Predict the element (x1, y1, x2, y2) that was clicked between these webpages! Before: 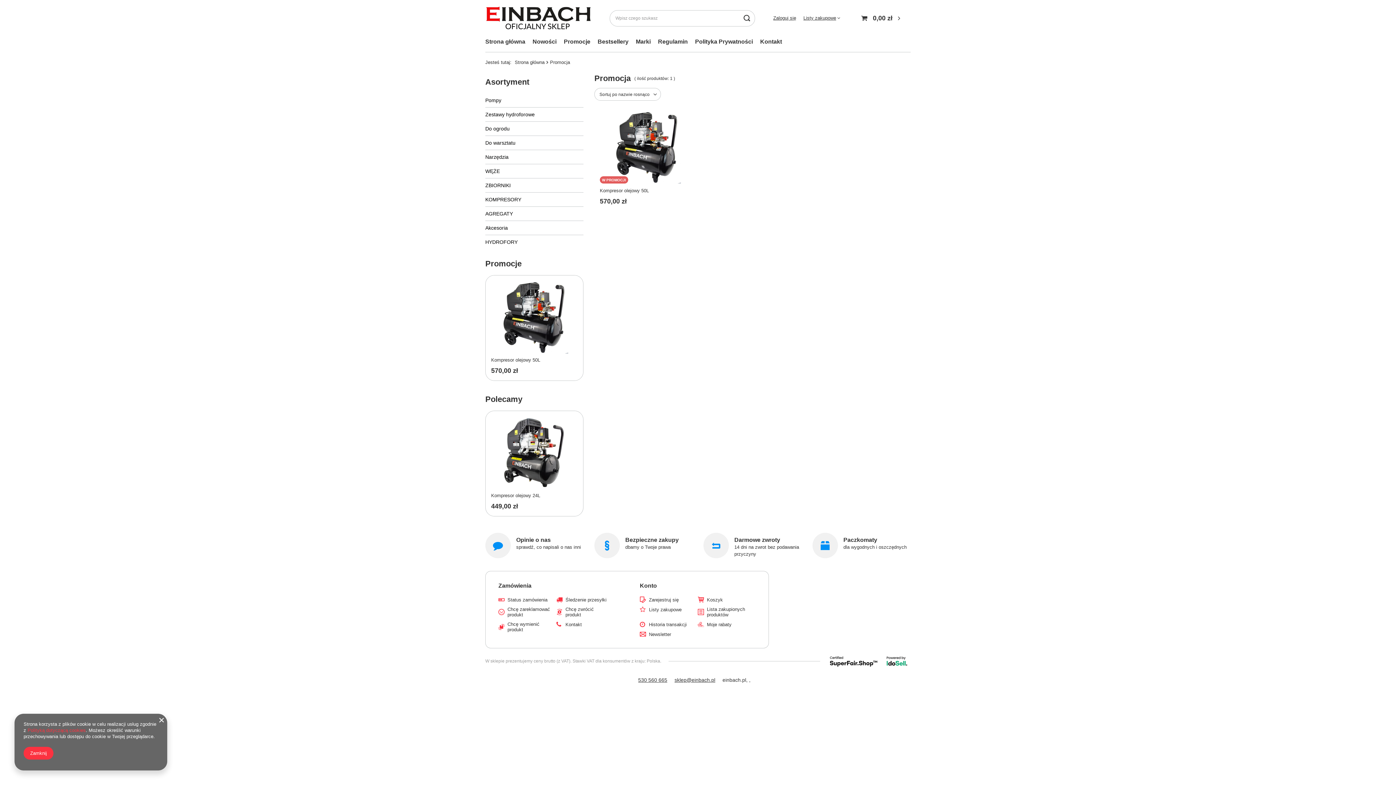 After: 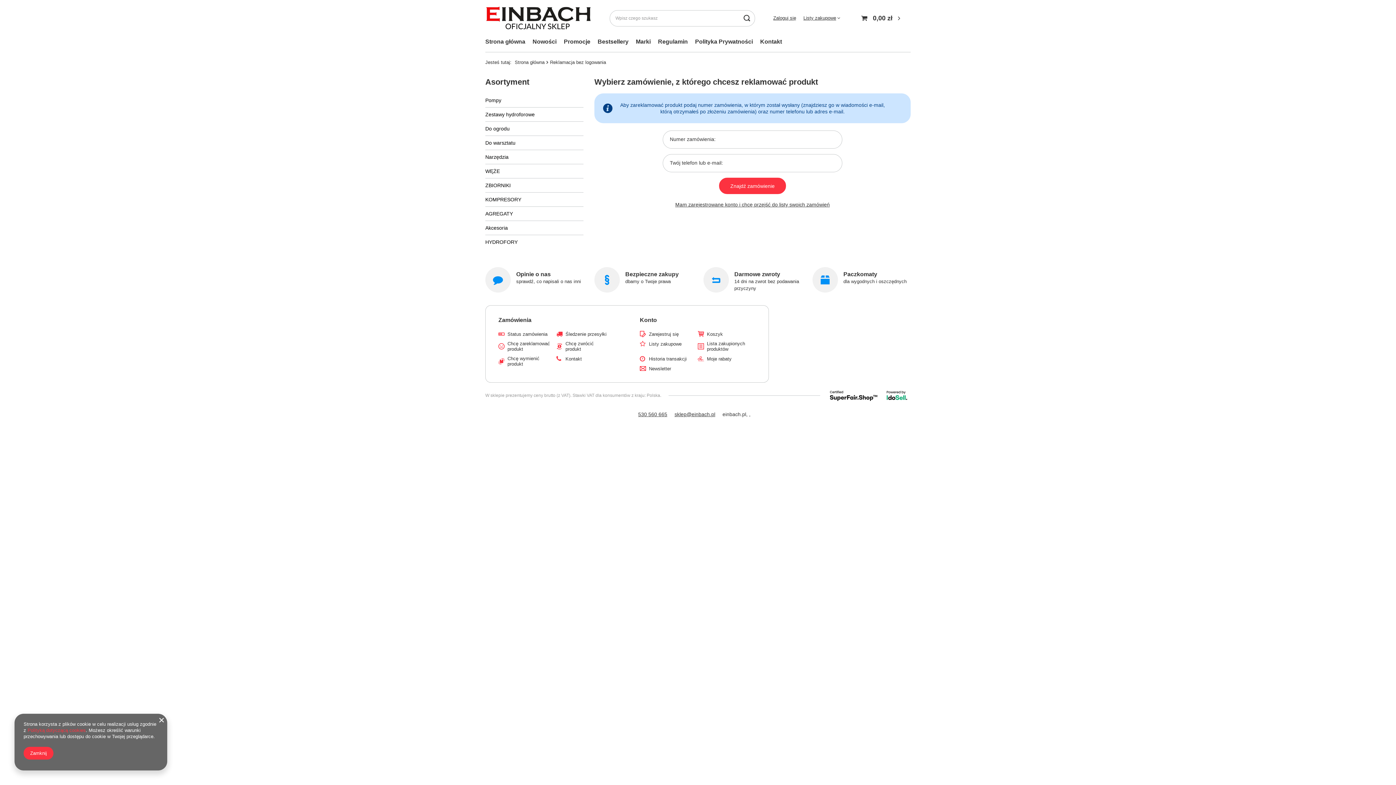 Action: bbox: (507, 606, 551, 617) label: Chcę zareklamować produkt